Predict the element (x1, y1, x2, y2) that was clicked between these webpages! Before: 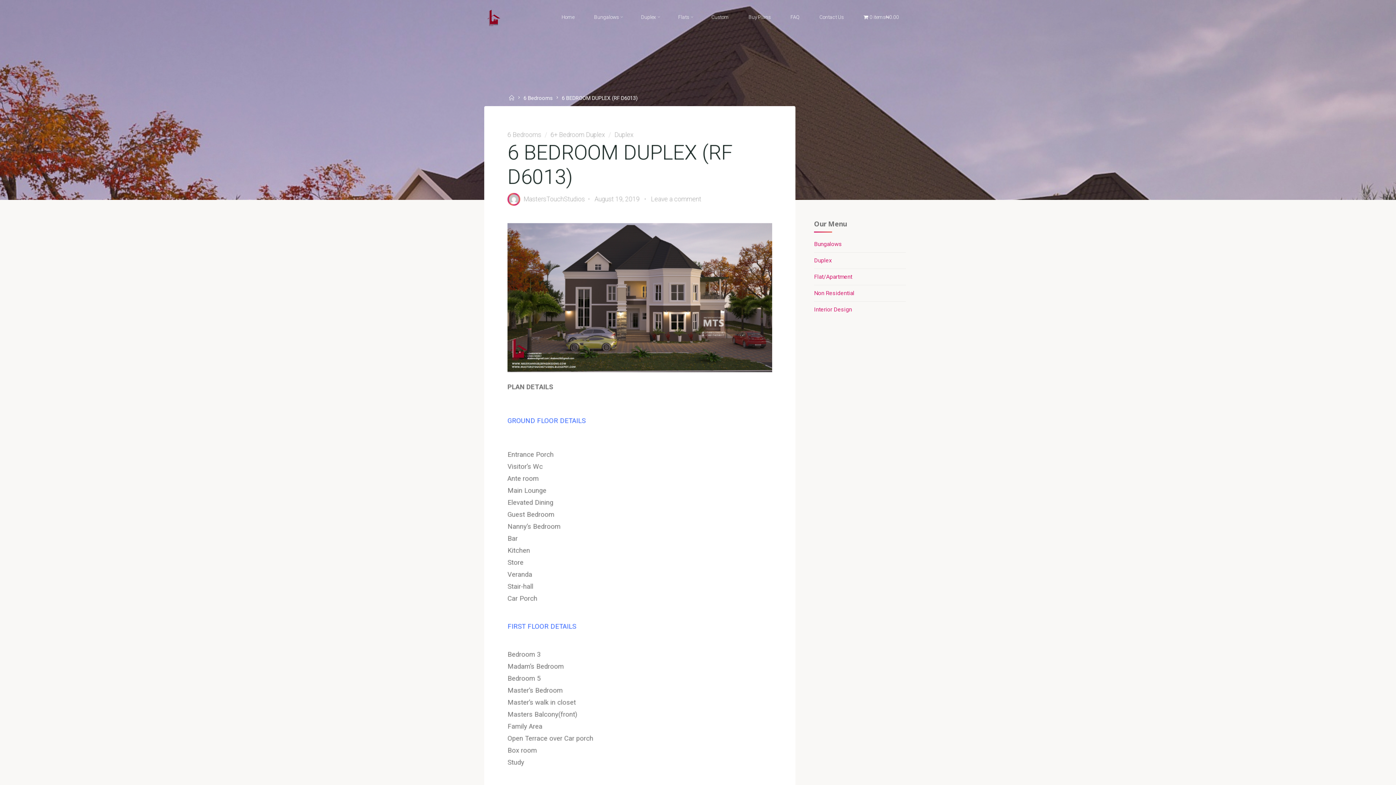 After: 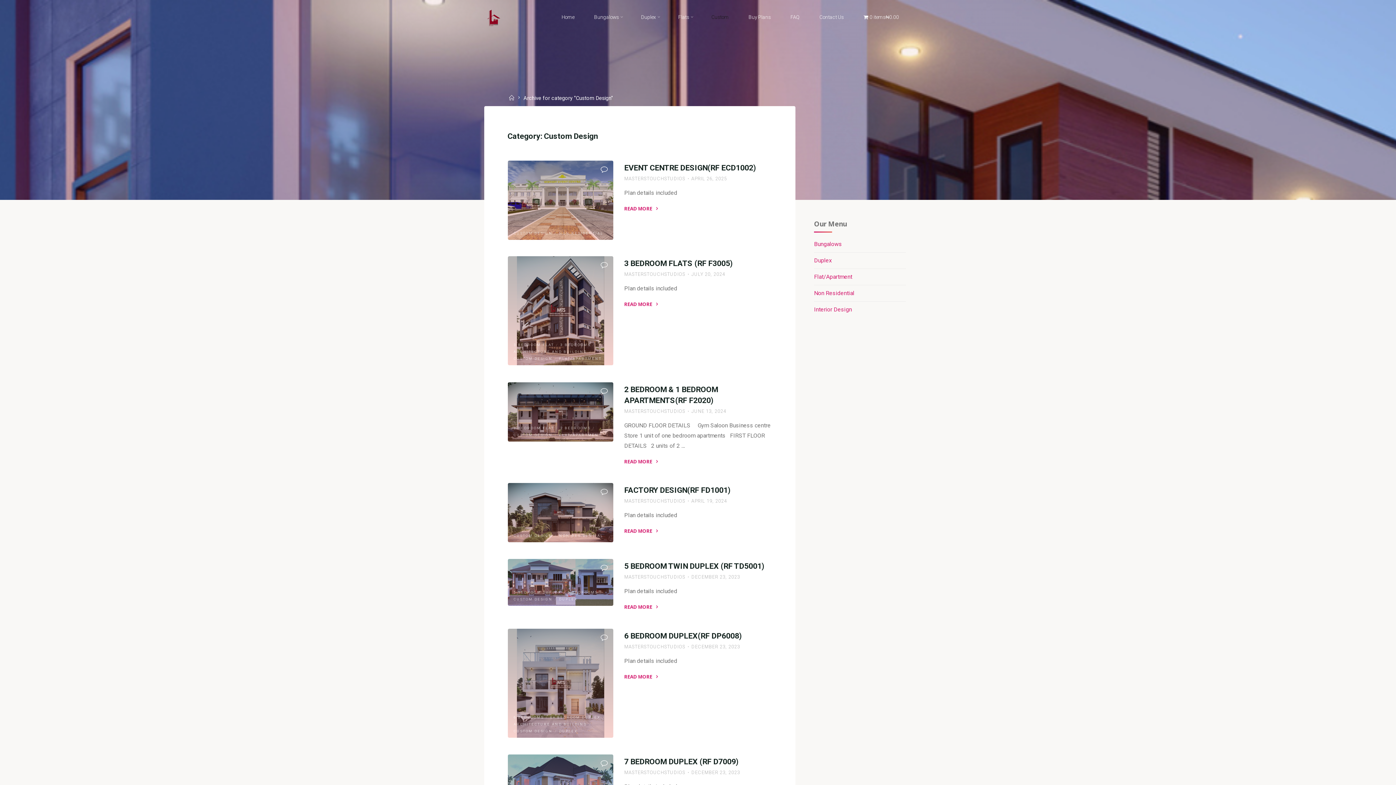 Action: label: Custom bbox: (701, 3, 738, 30)